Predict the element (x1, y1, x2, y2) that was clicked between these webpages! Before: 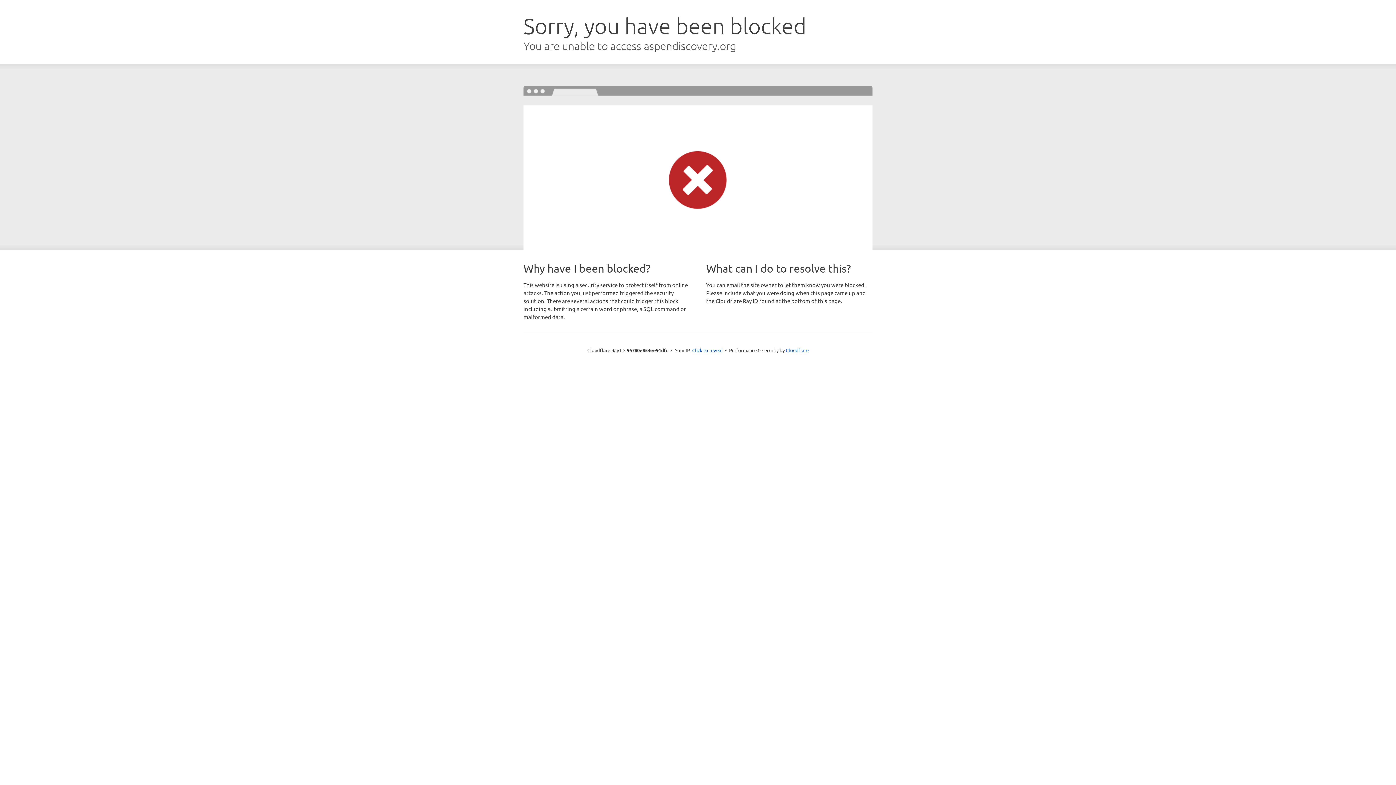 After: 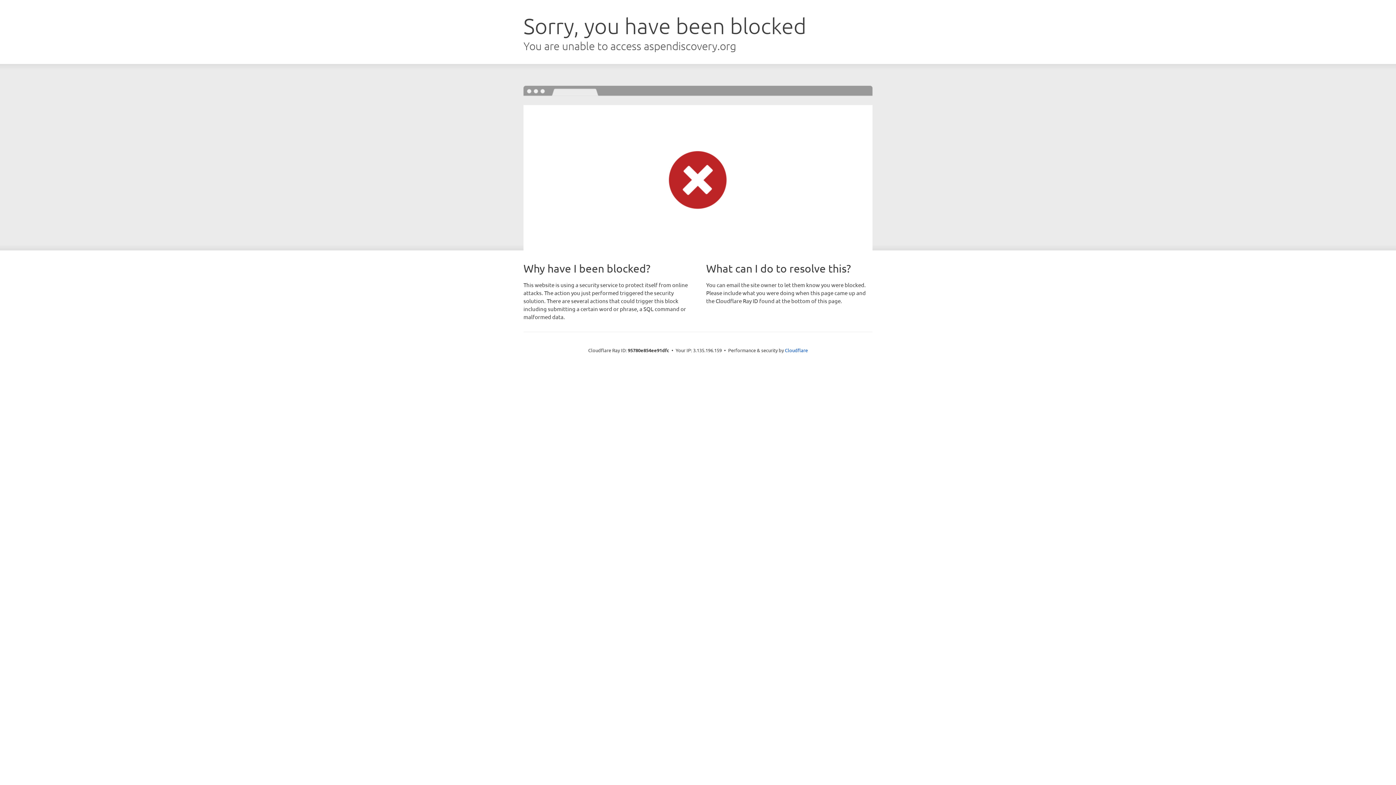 Action: bbox: (692, 346, 722, 353) label: Click to reveal